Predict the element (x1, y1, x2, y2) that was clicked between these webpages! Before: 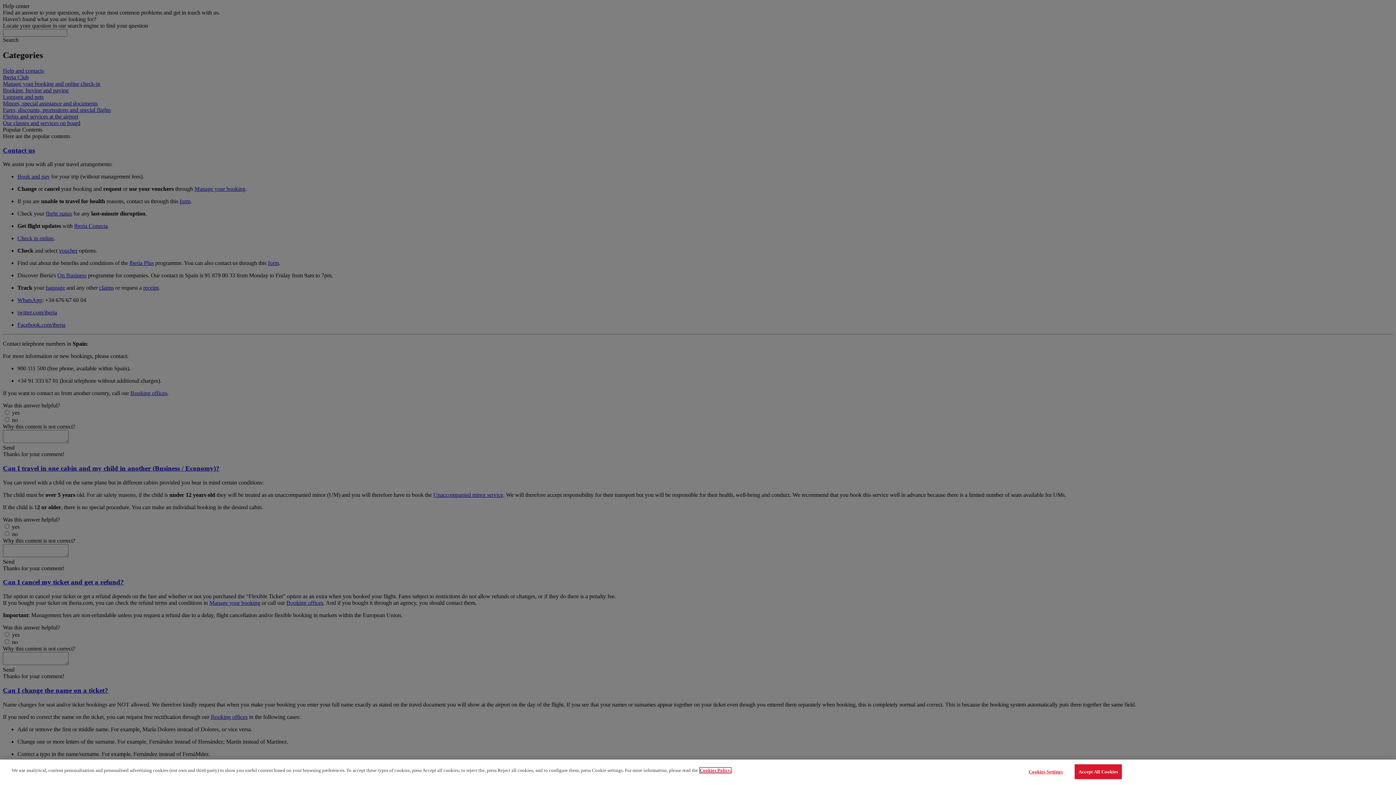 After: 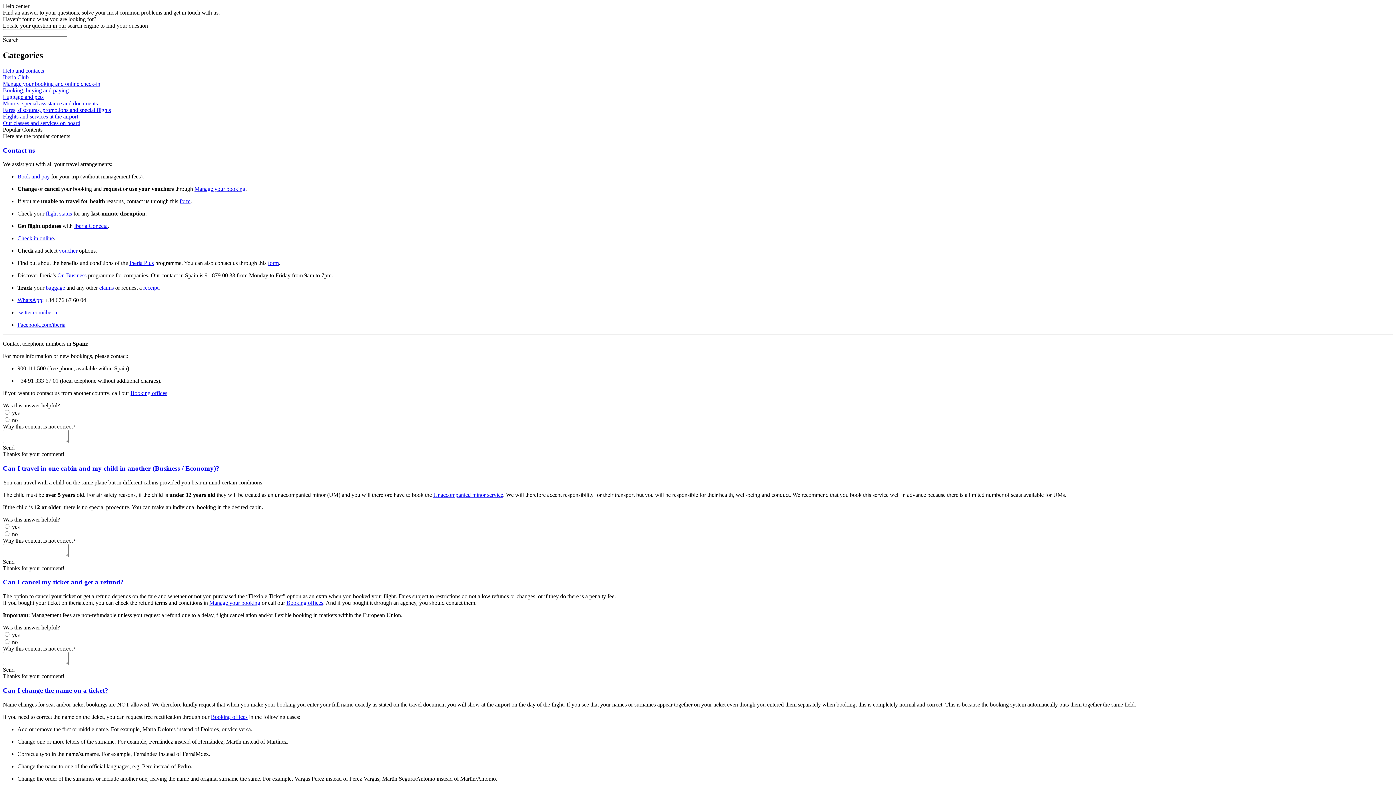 Action: bbox: (1074, 776, 1122, 790) label: Accept All Cookies